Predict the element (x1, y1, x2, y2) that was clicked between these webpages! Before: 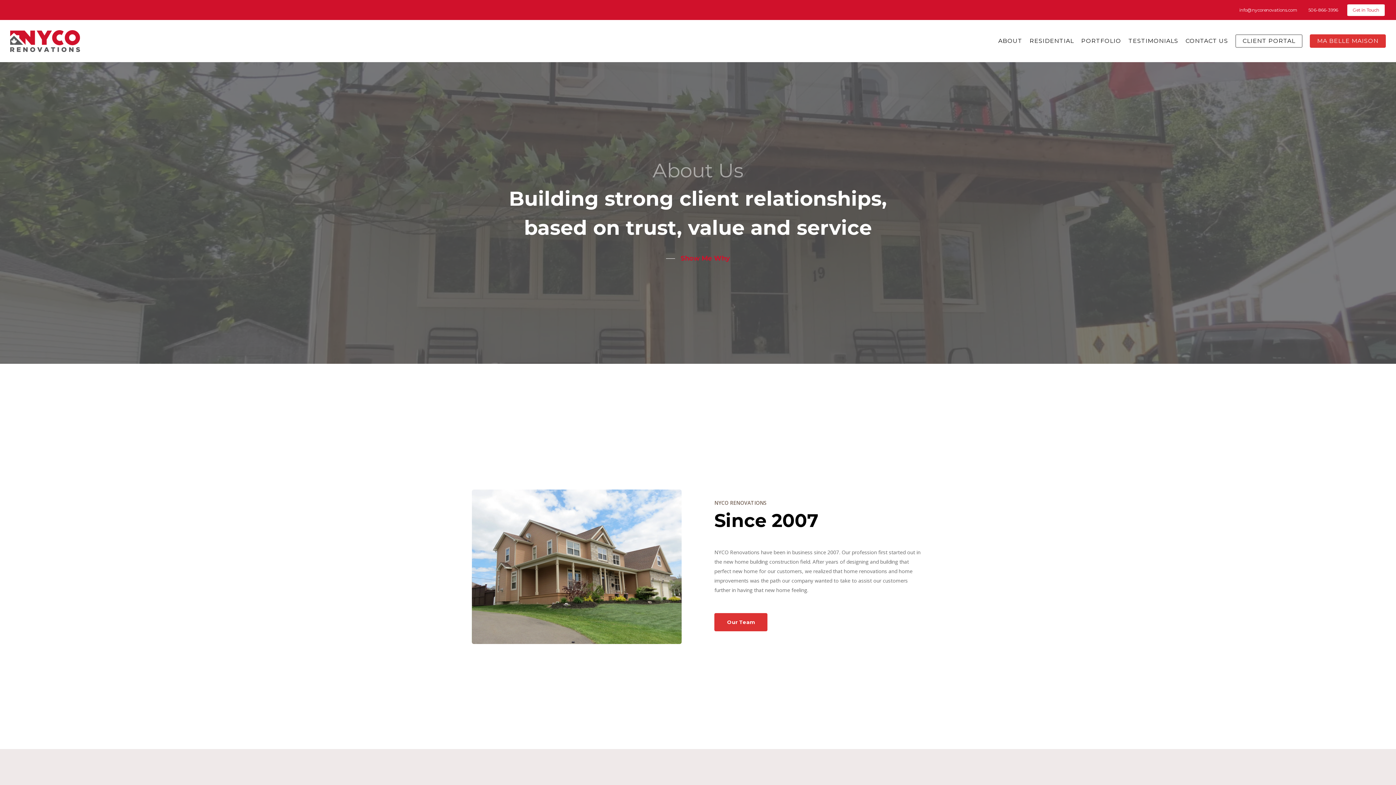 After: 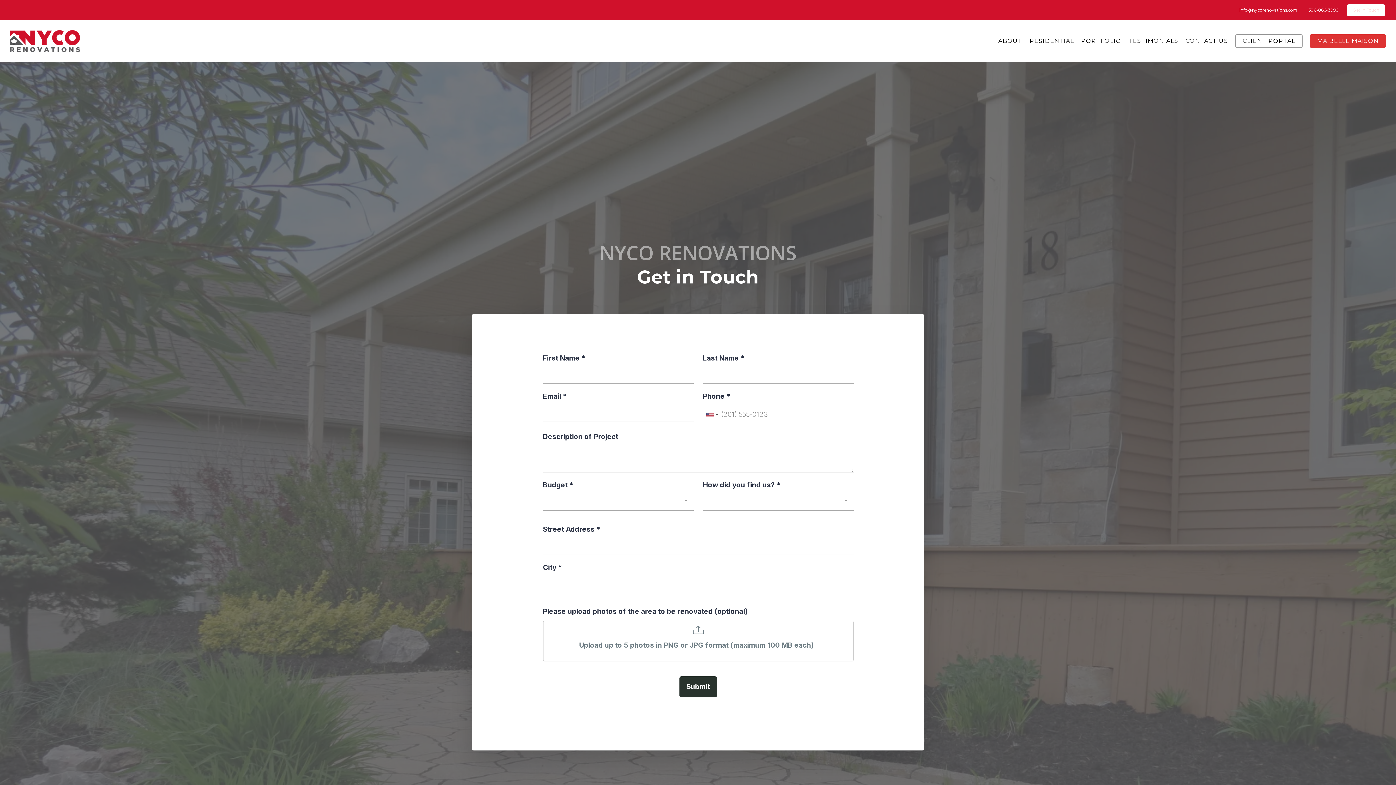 Action: bbox: (1353, 6, 1383, 14) label: Get in Touch